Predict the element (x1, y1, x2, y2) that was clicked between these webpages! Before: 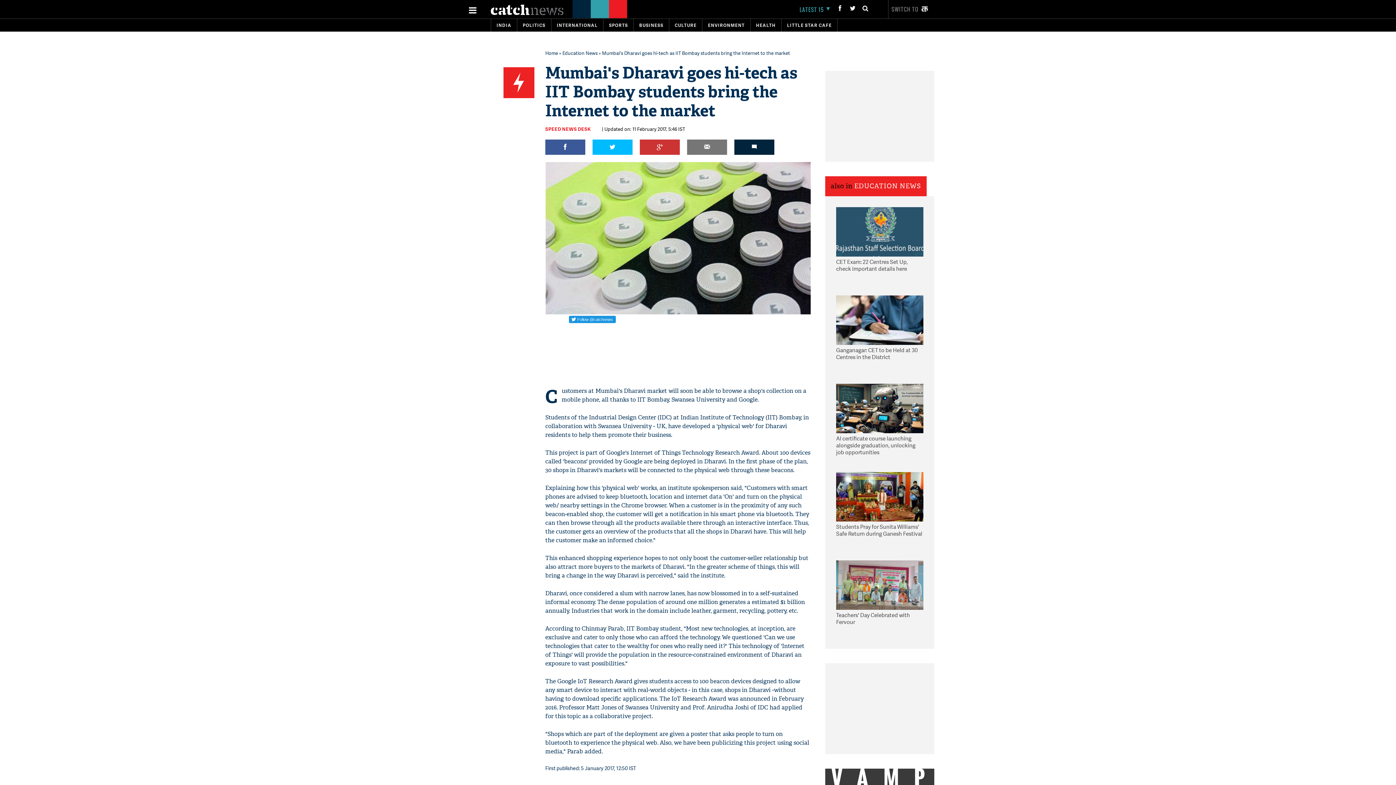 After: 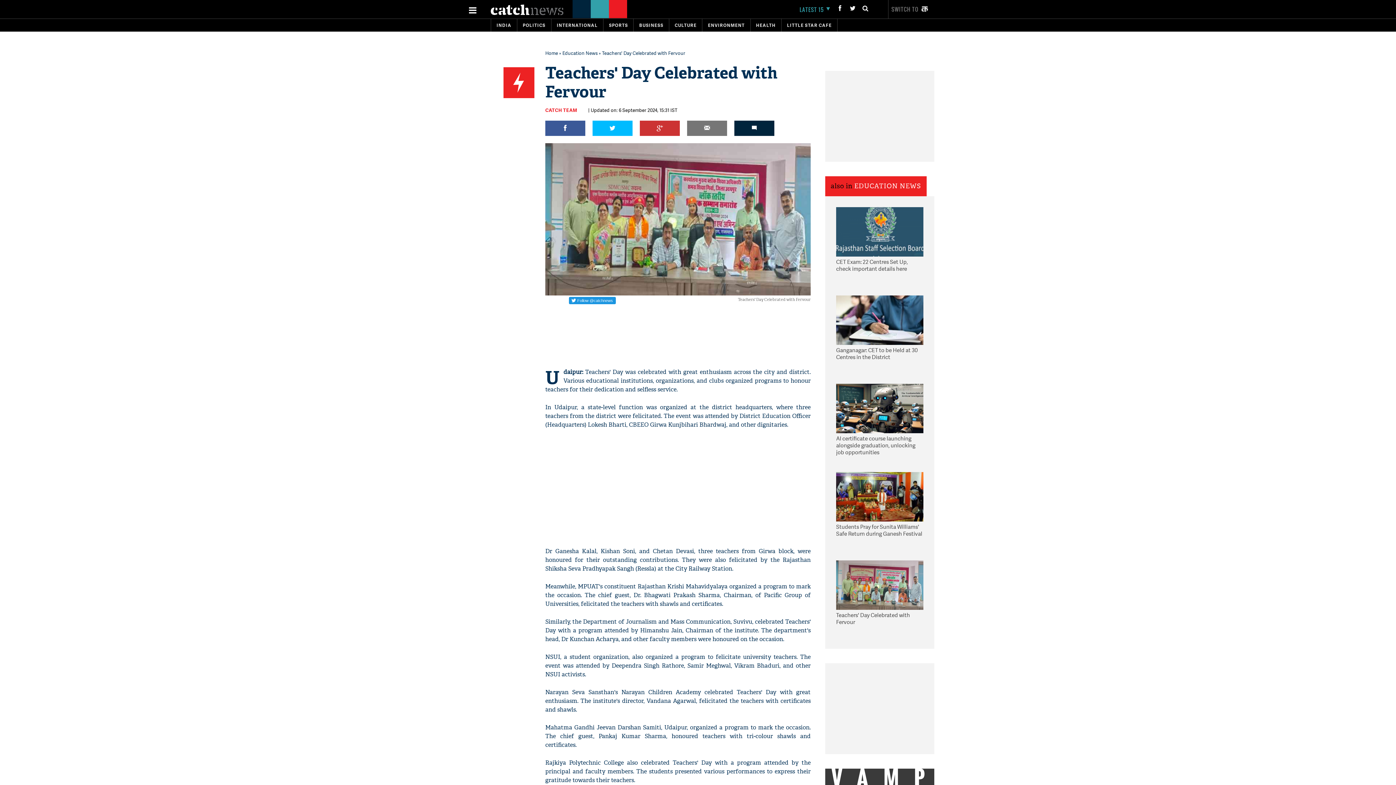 Action: bbox: (836, 560, 923, 610)